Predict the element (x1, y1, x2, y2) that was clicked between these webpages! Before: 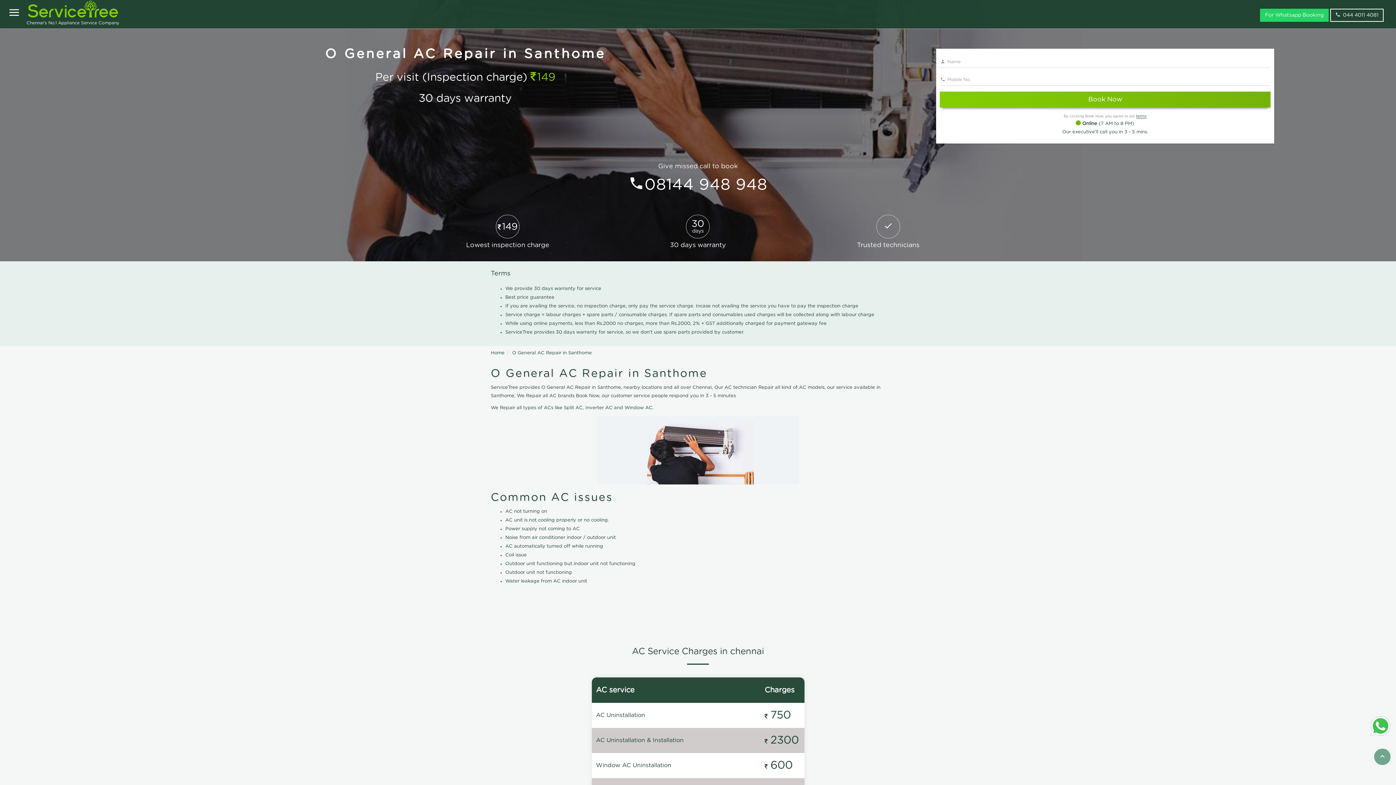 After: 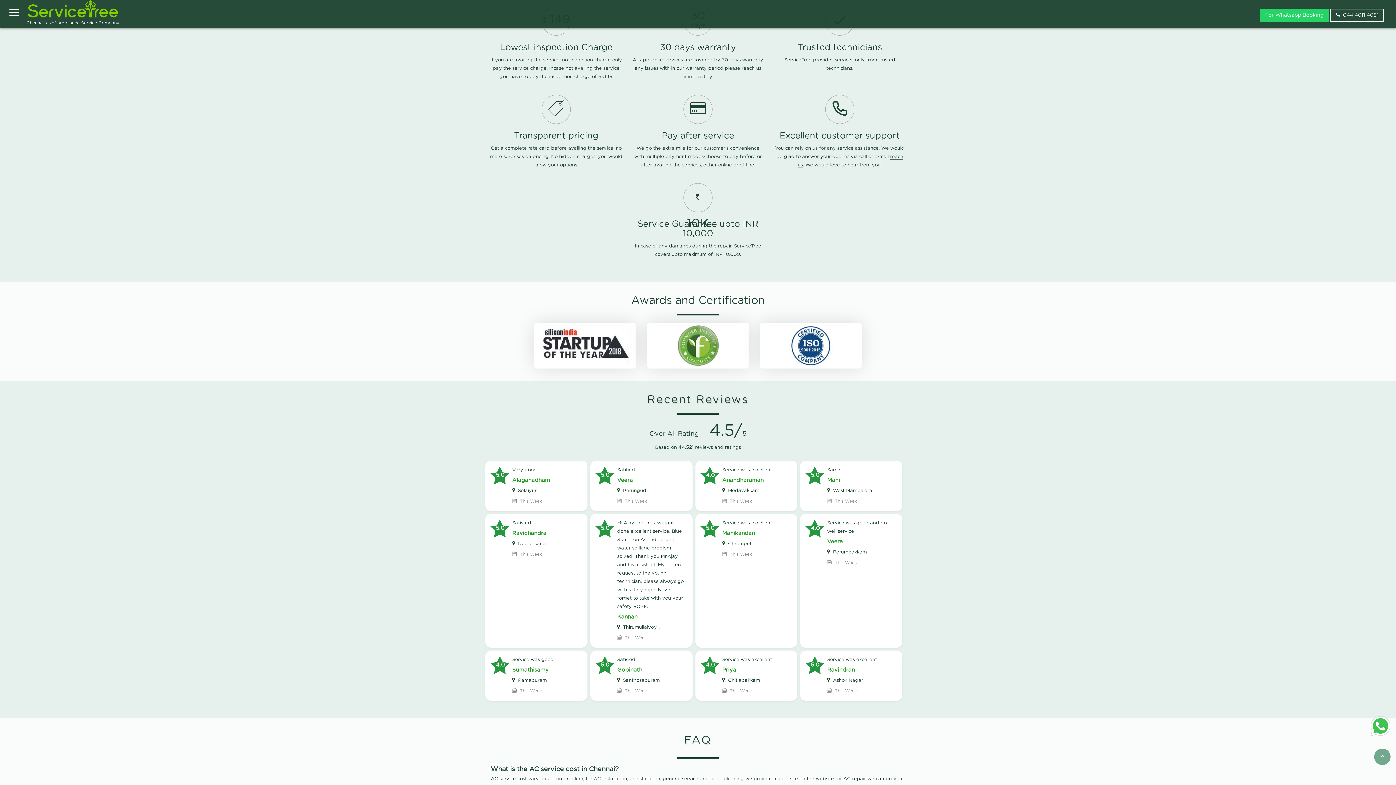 Action: label: 149
Lowest inspection charge bbox: (412, 226, 603, 248)